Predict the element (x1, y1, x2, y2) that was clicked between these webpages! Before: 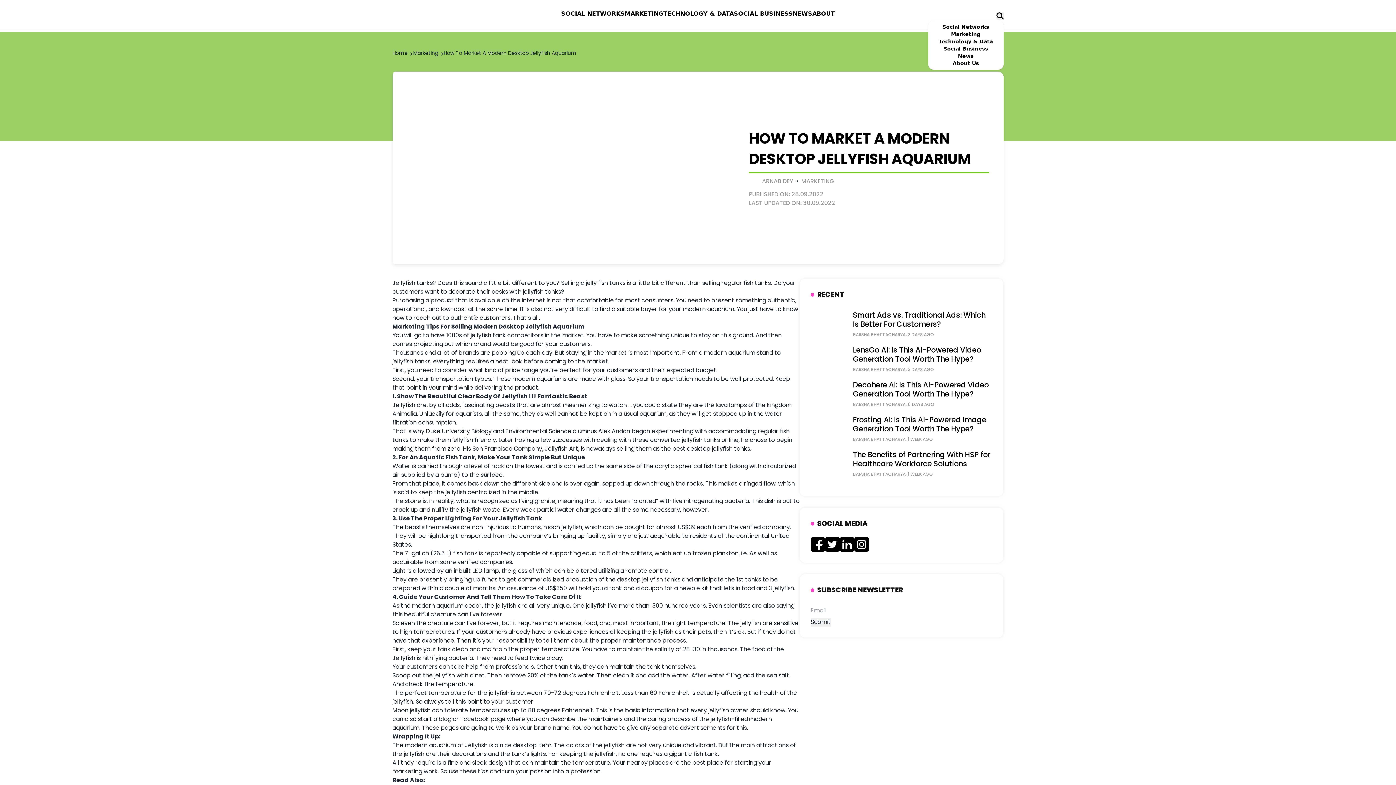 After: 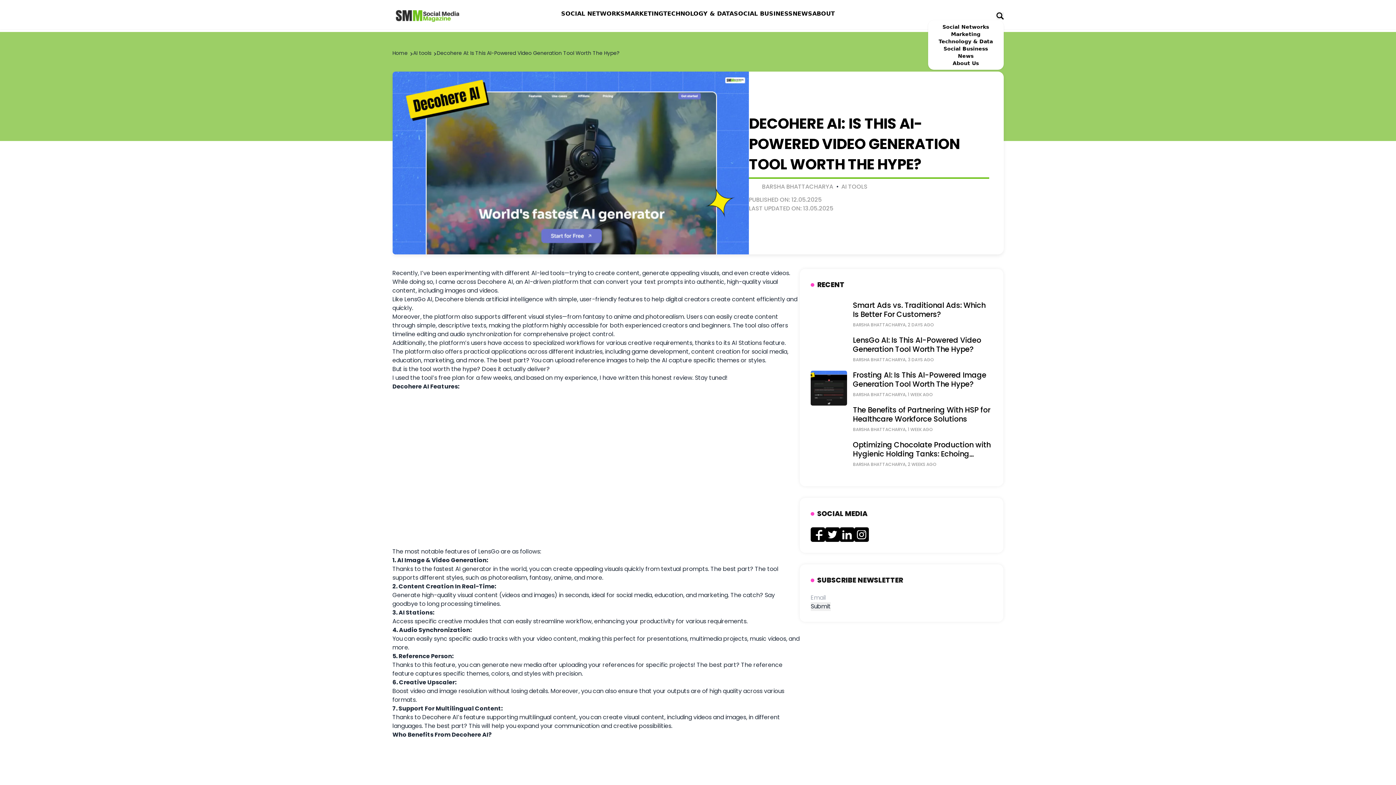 Action: bbox: (810, 380, 847, 415)